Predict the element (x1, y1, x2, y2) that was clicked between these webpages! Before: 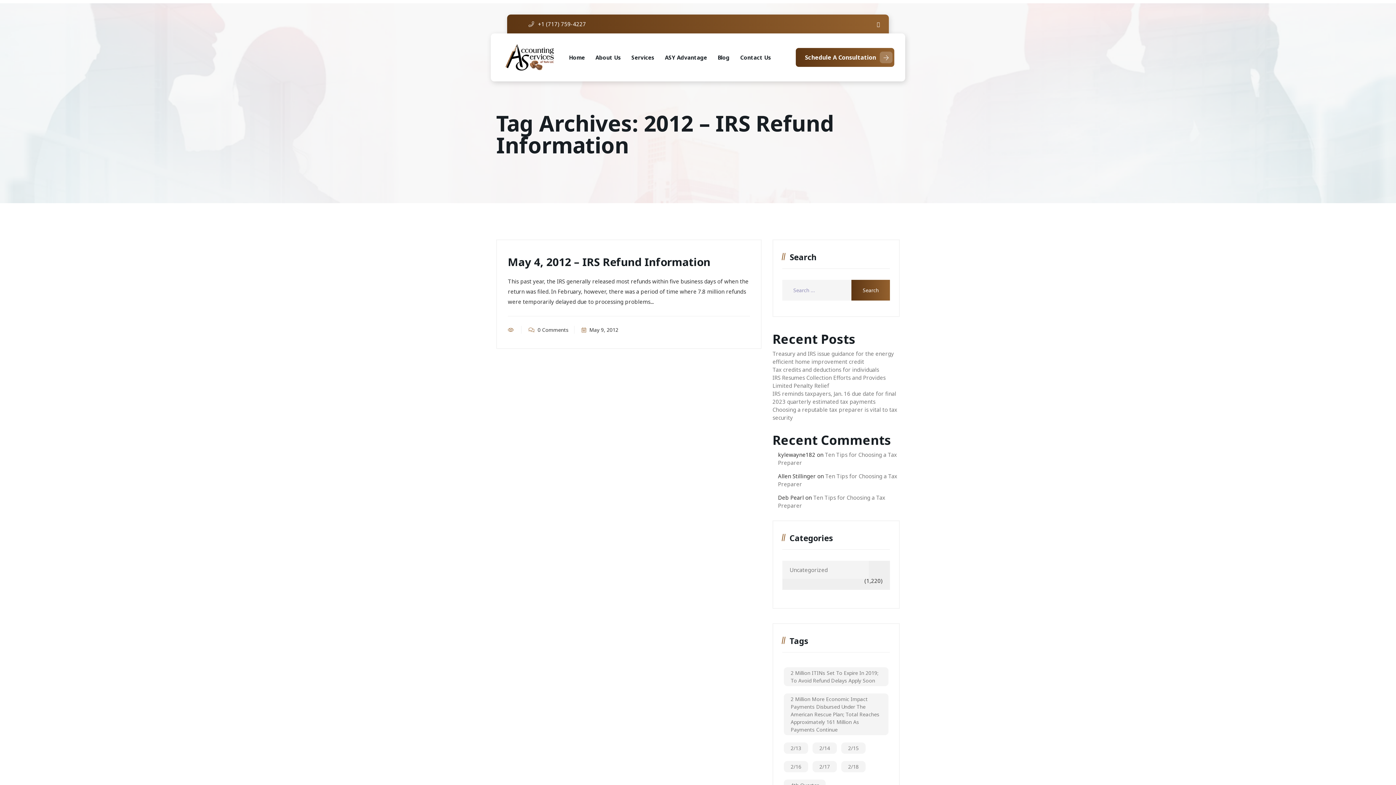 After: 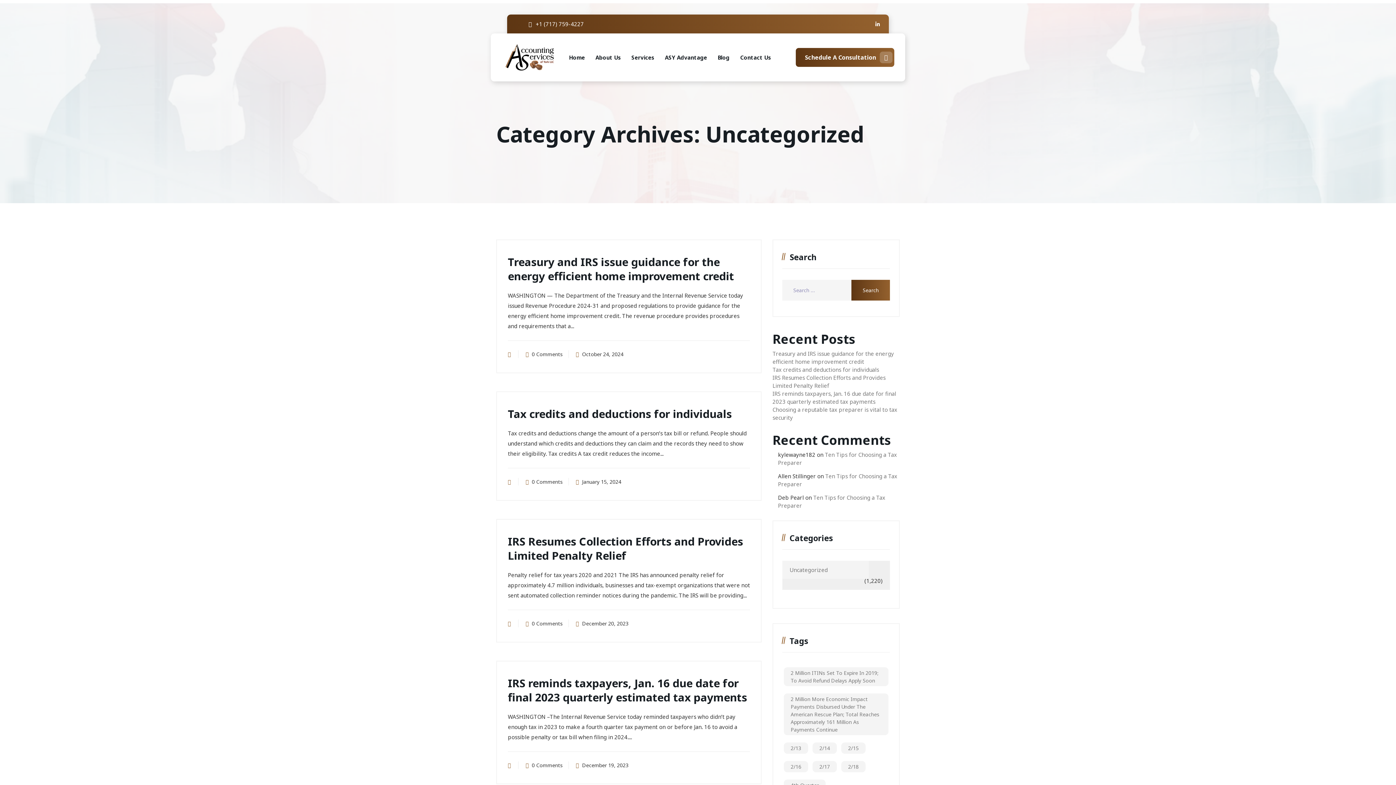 Action: bbox: (782, 561, 869, 579) label: Uncategorized